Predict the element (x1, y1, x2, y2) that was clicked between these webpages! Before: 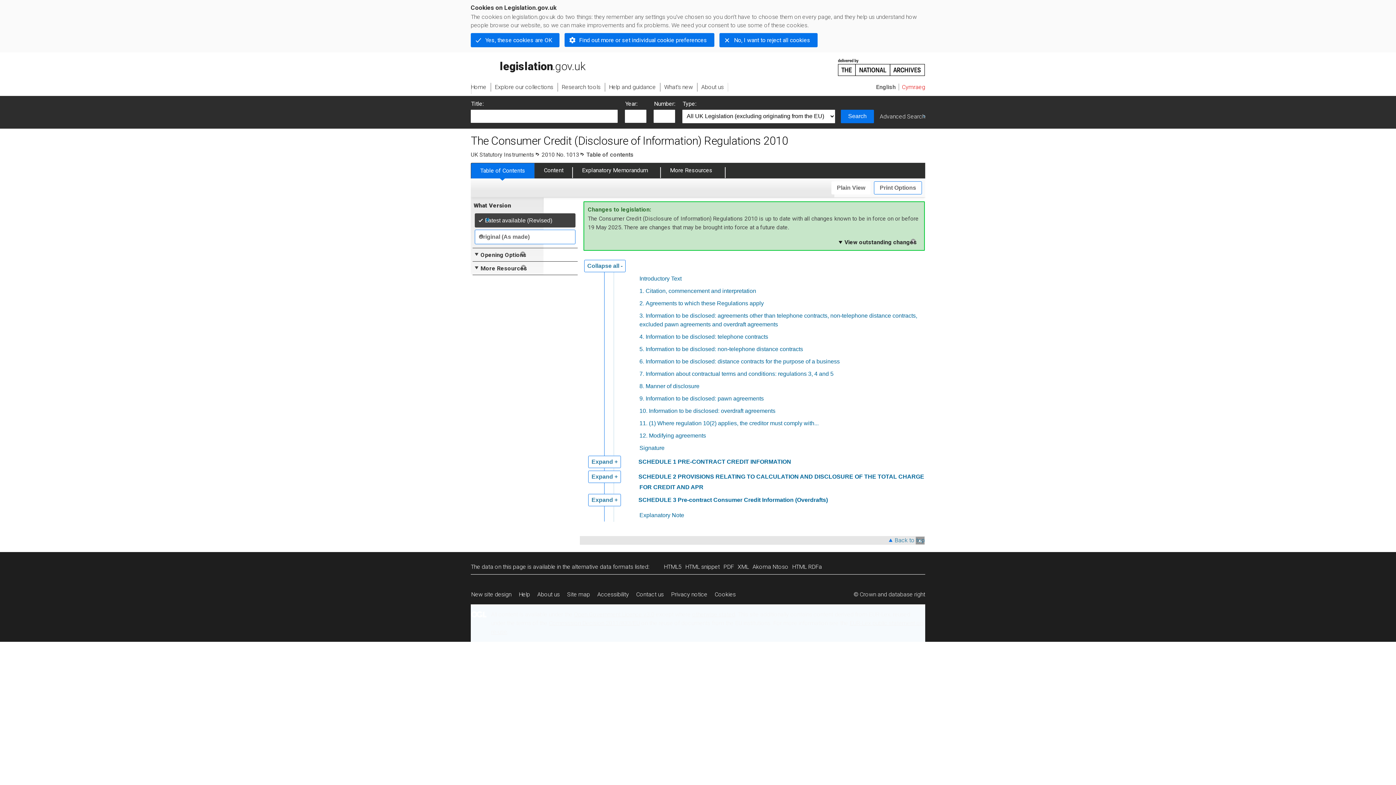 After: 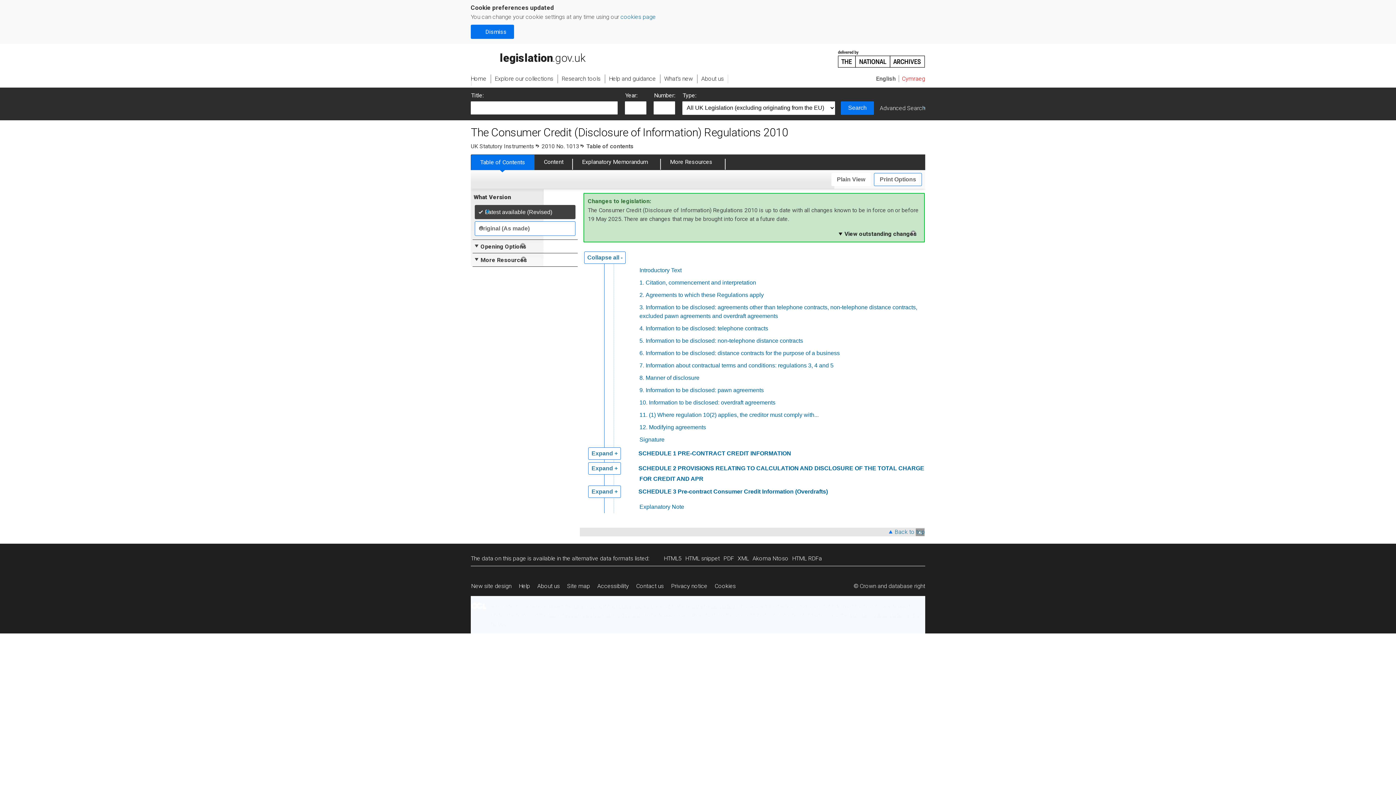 Action: label: No, I want to reject all cookies bbox: (719, 33, 817, 47)